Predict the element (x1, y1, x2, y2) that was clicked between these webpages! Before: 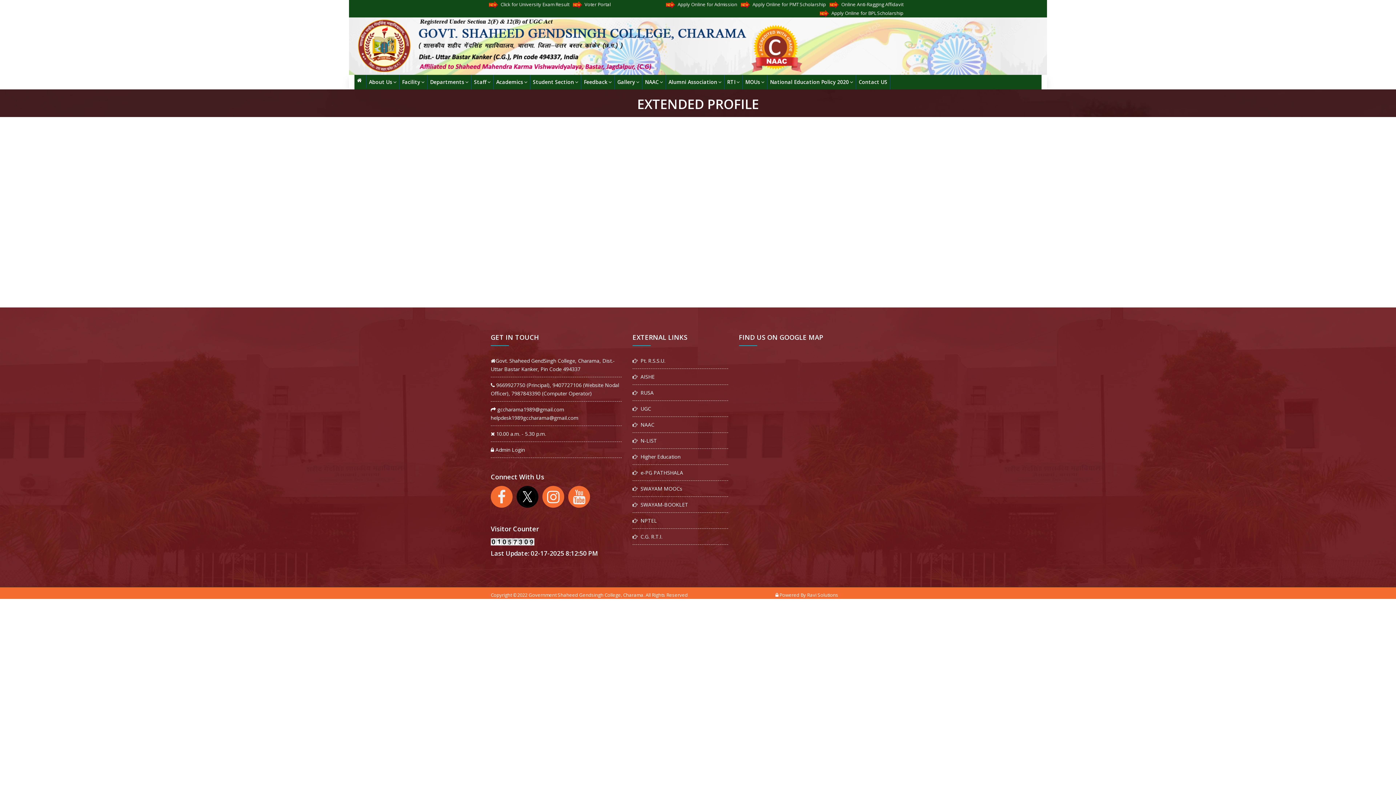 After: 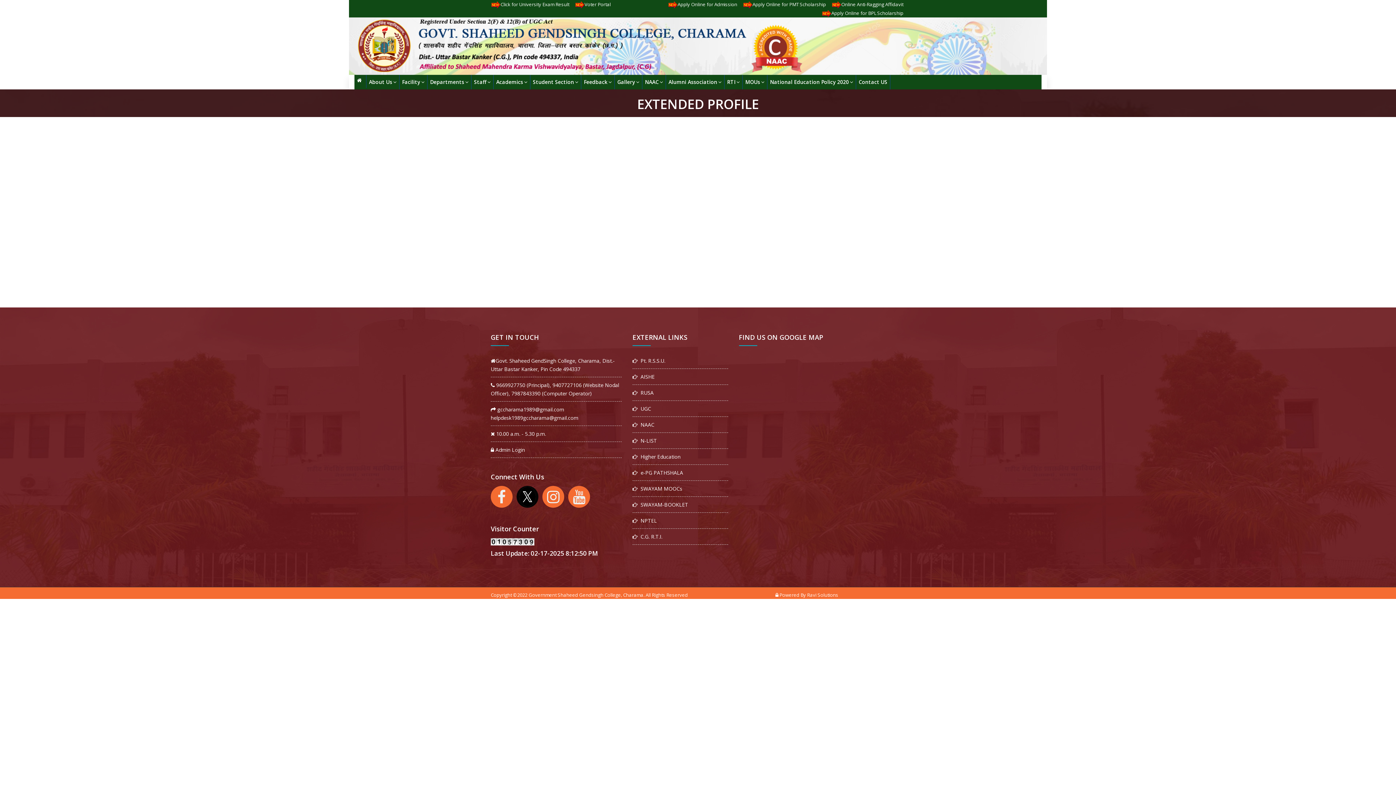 Action: label:    bbox: (774, 591, 779, 598)